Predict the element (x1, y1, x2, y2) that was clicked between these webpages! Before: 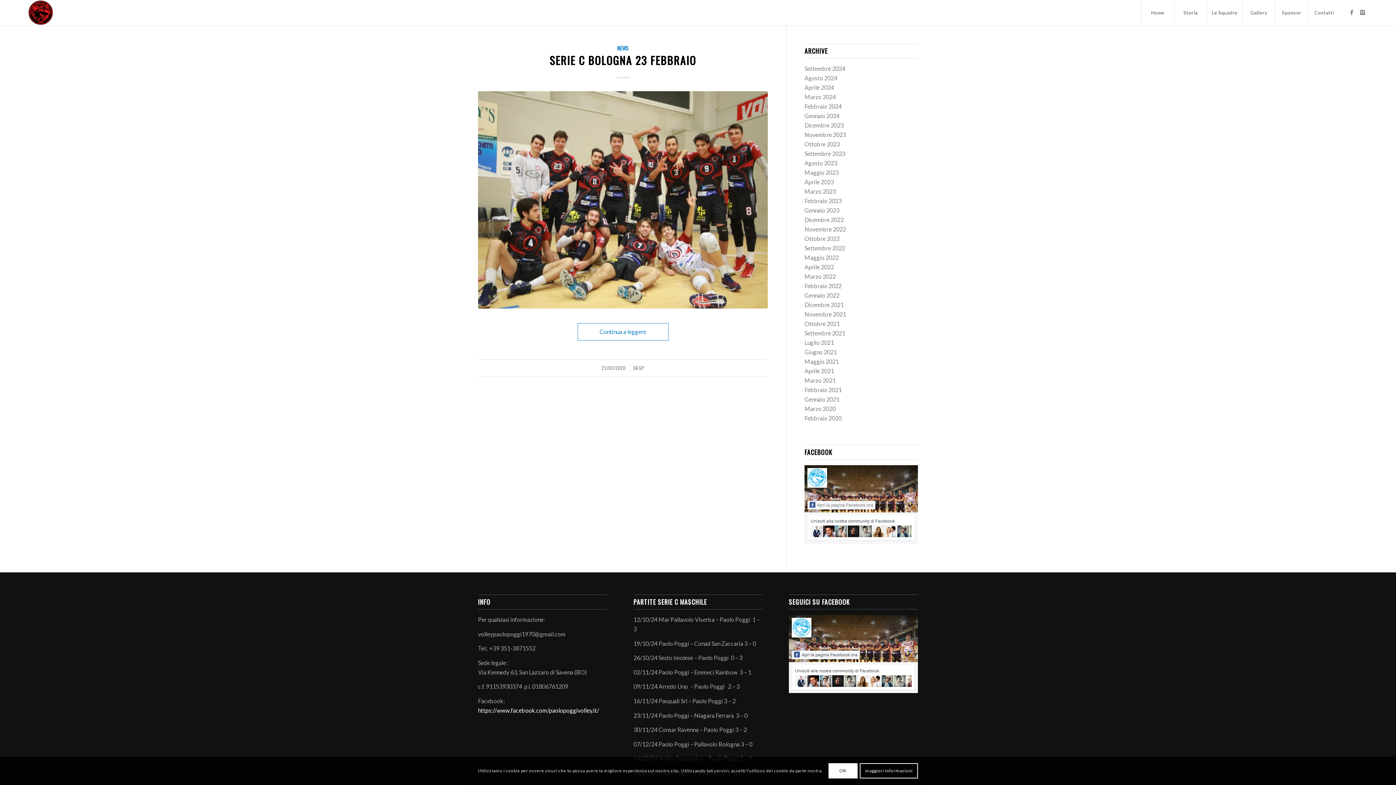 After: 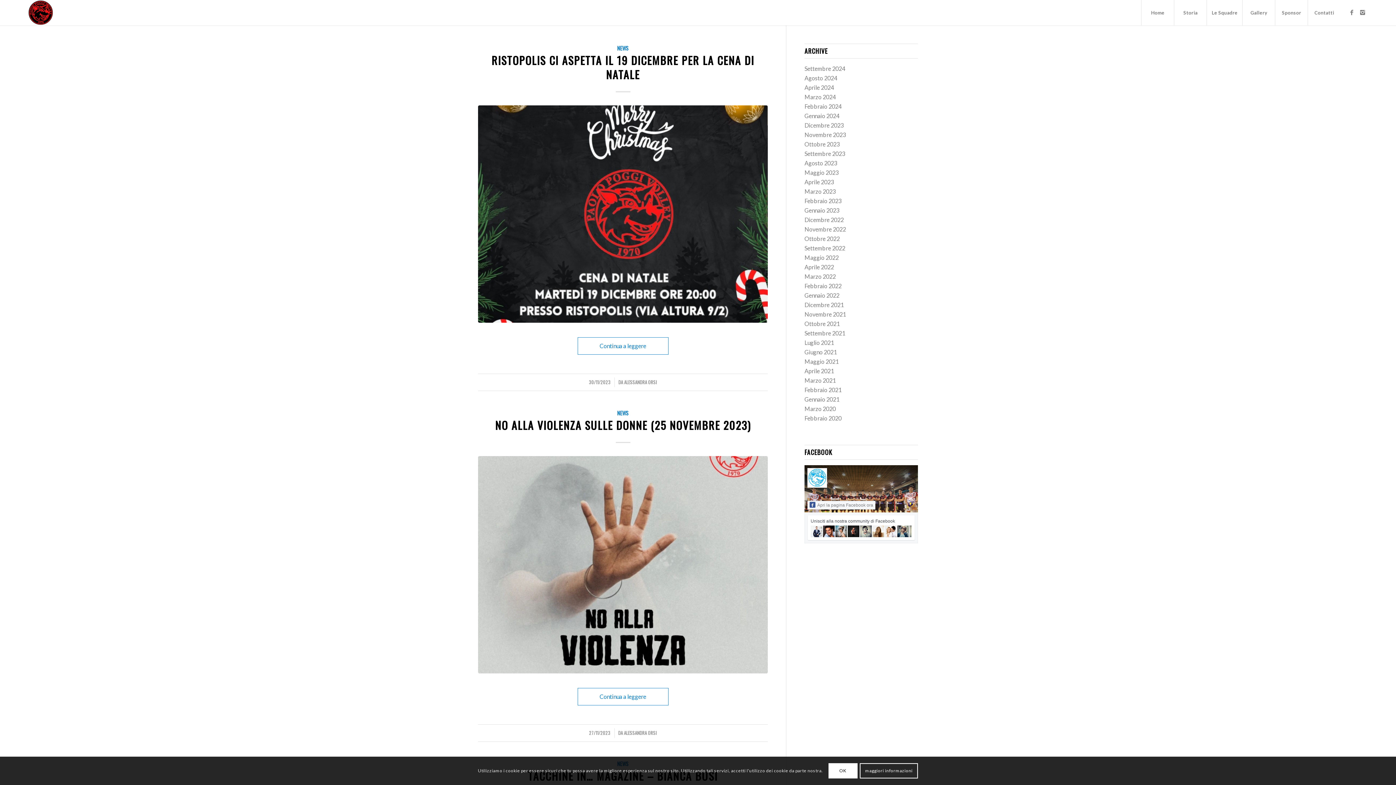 Action: label: Novembre 2023 bbox: (804, 131, 846, 138)